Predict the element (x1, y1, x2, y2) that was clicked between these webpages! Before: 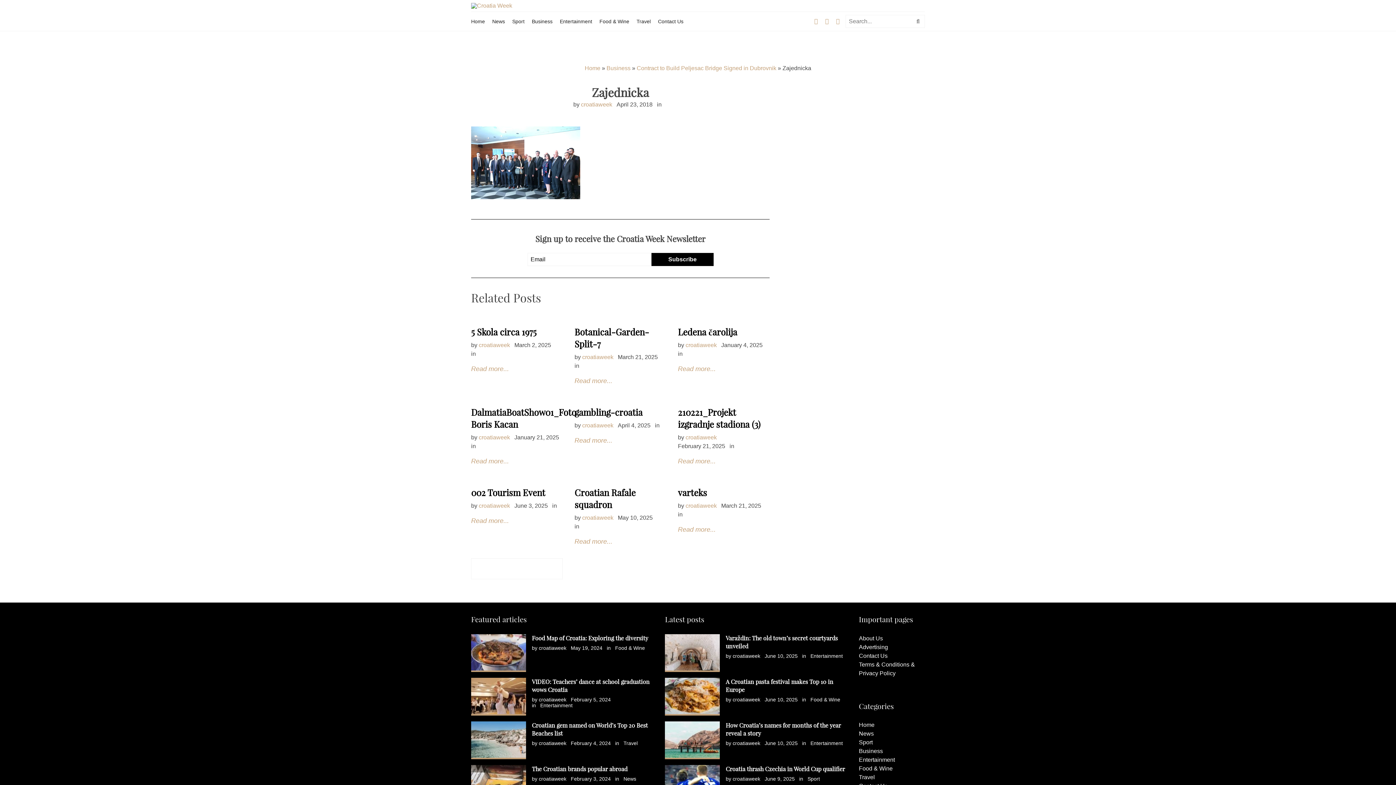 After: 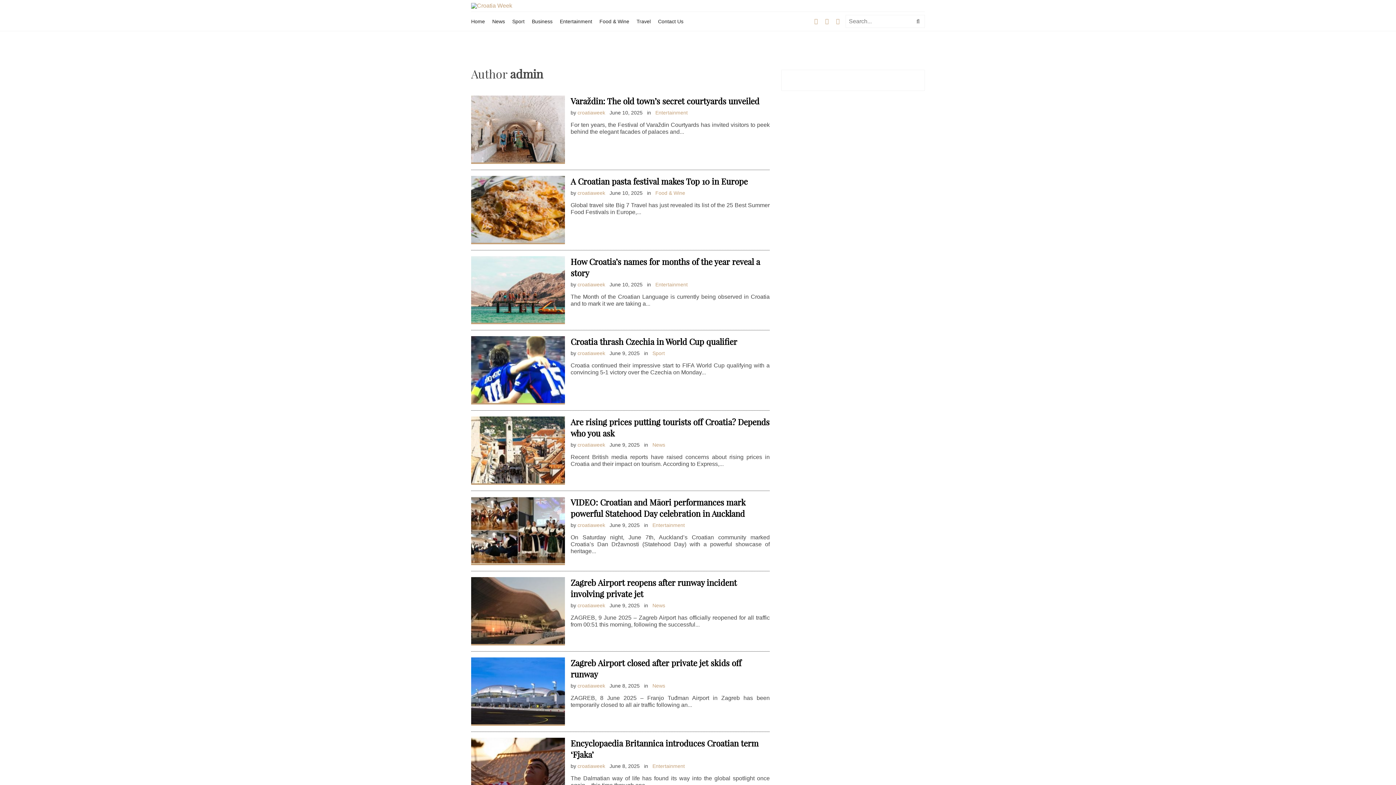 Action: label: croatiaweek bbox: (685, 342, 717, 348)